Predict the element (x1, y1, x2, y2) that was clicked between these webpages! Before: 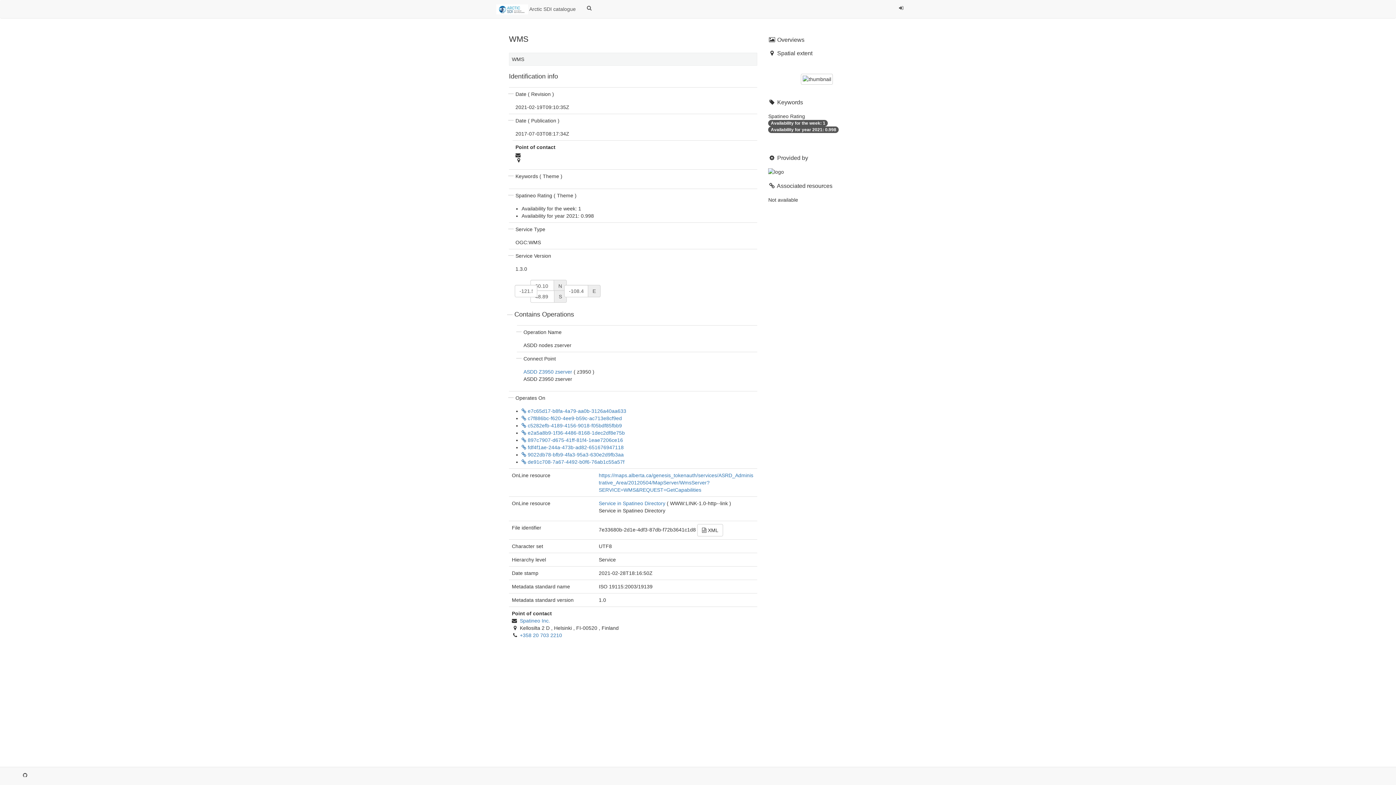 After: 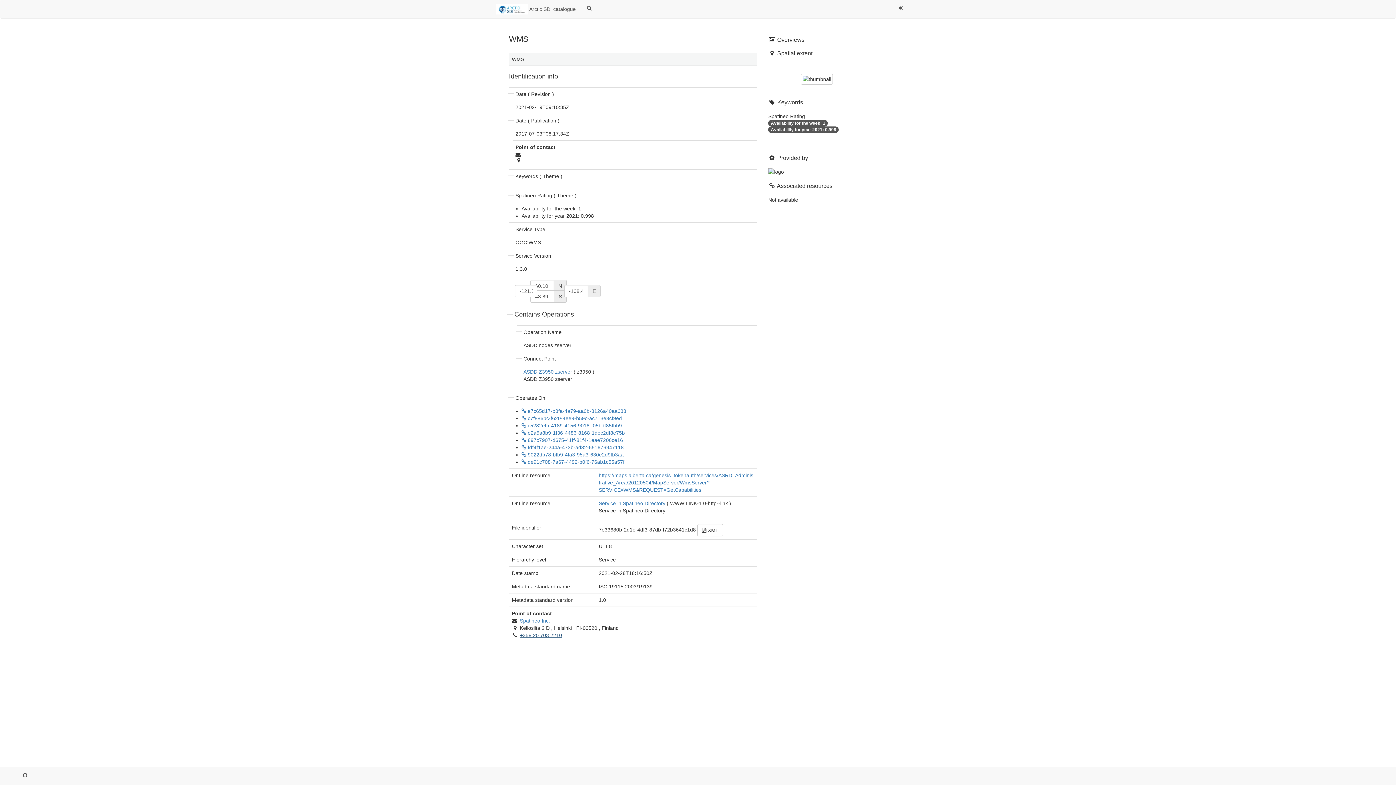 Action: bbox: (520, 632, 562, 638) label: +358 20 703 2210